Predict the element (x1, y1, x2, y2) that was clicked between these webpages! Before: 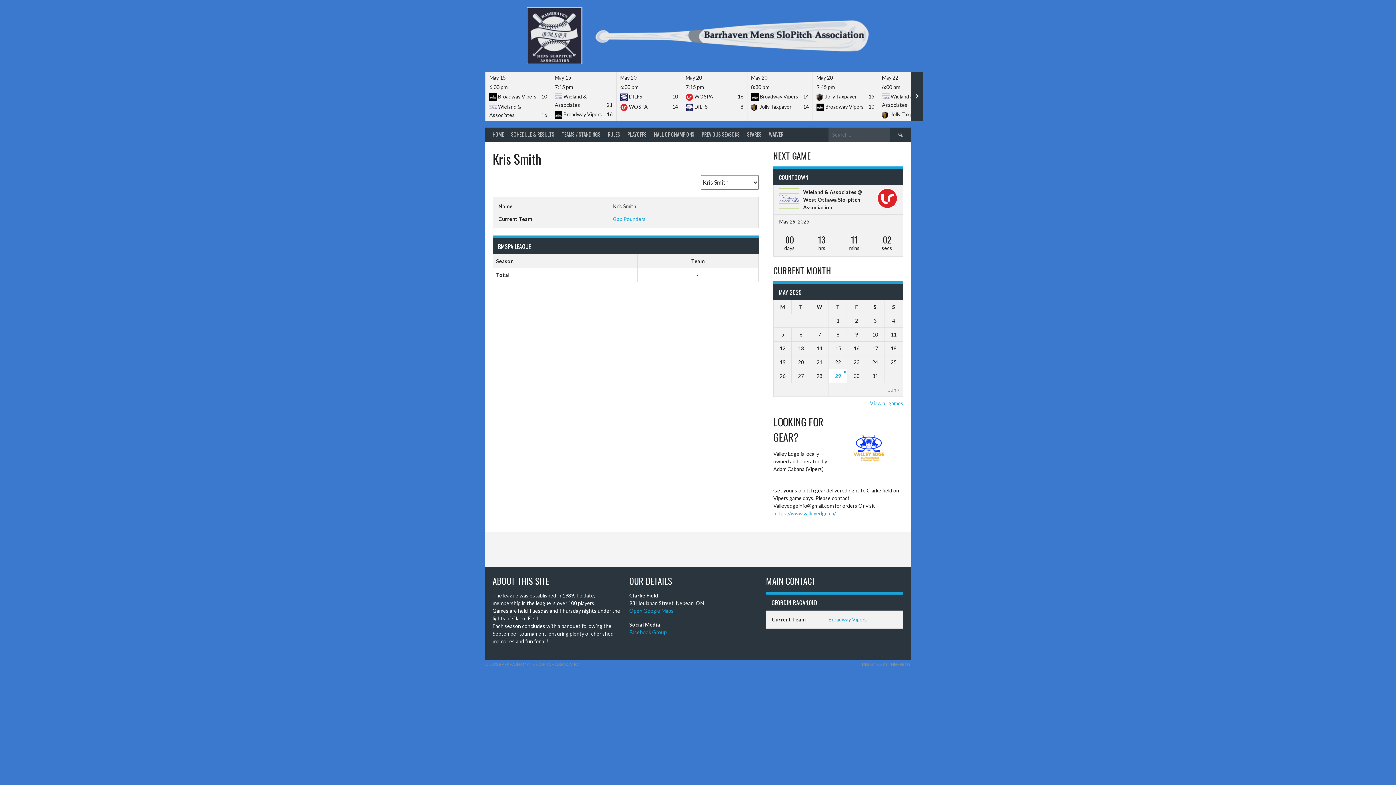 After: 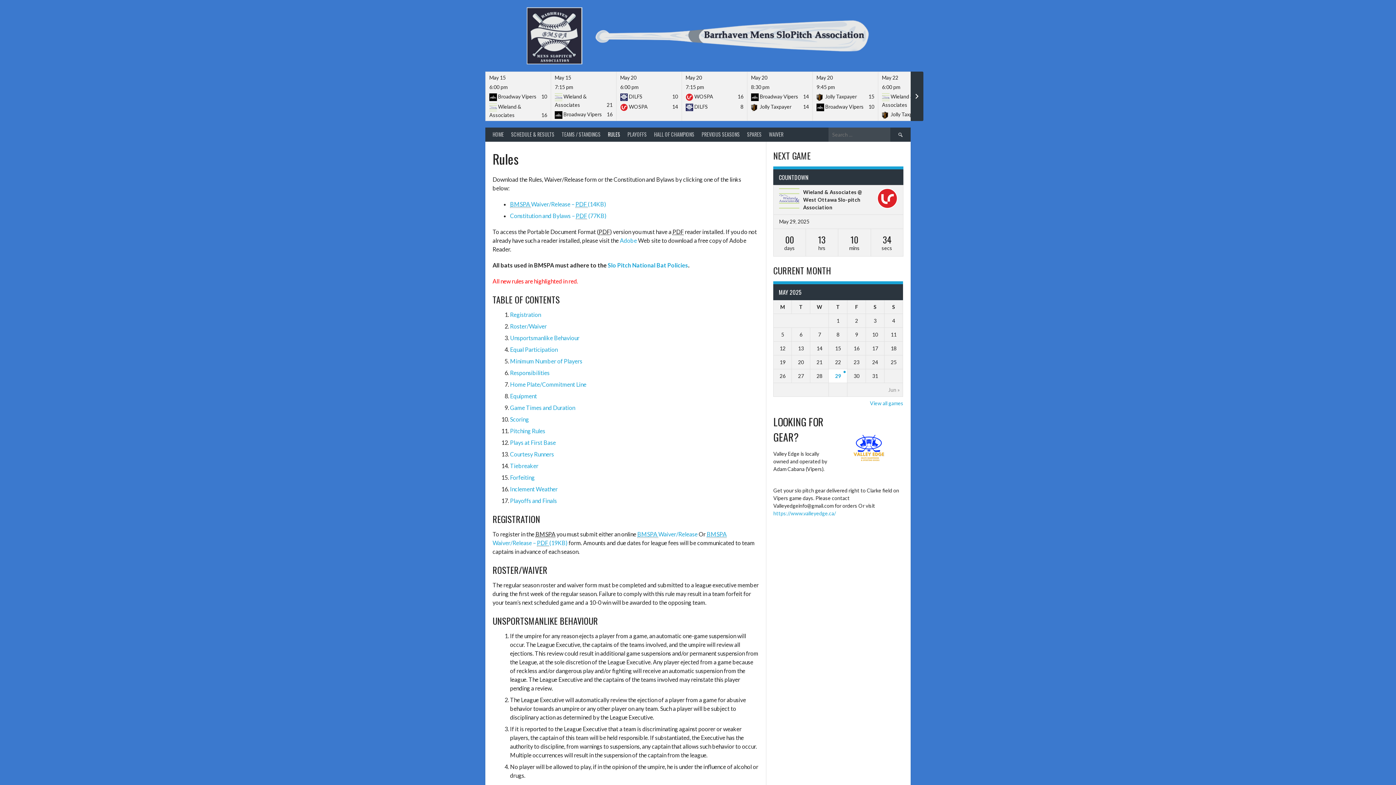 Action: bbox: (604, 127, 624, 141) label: RULES